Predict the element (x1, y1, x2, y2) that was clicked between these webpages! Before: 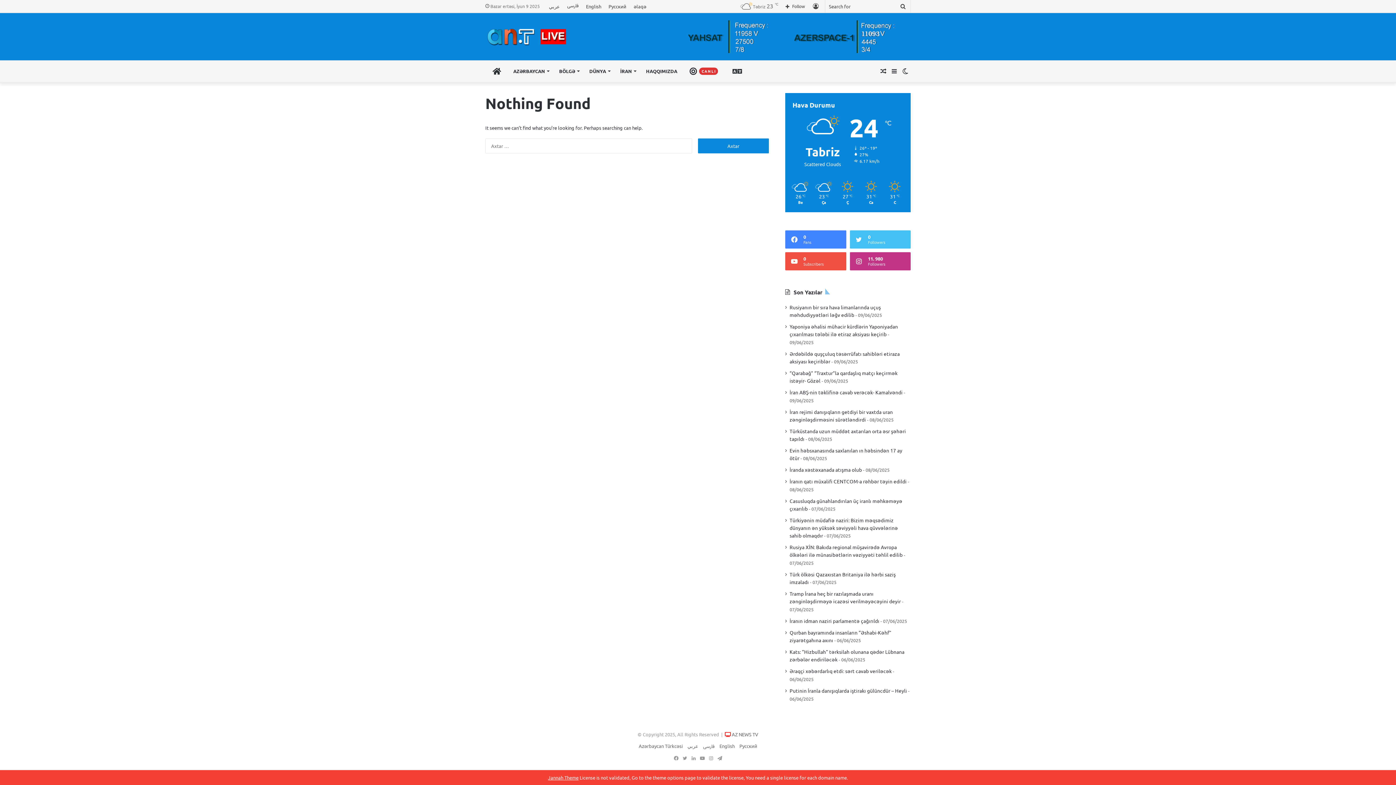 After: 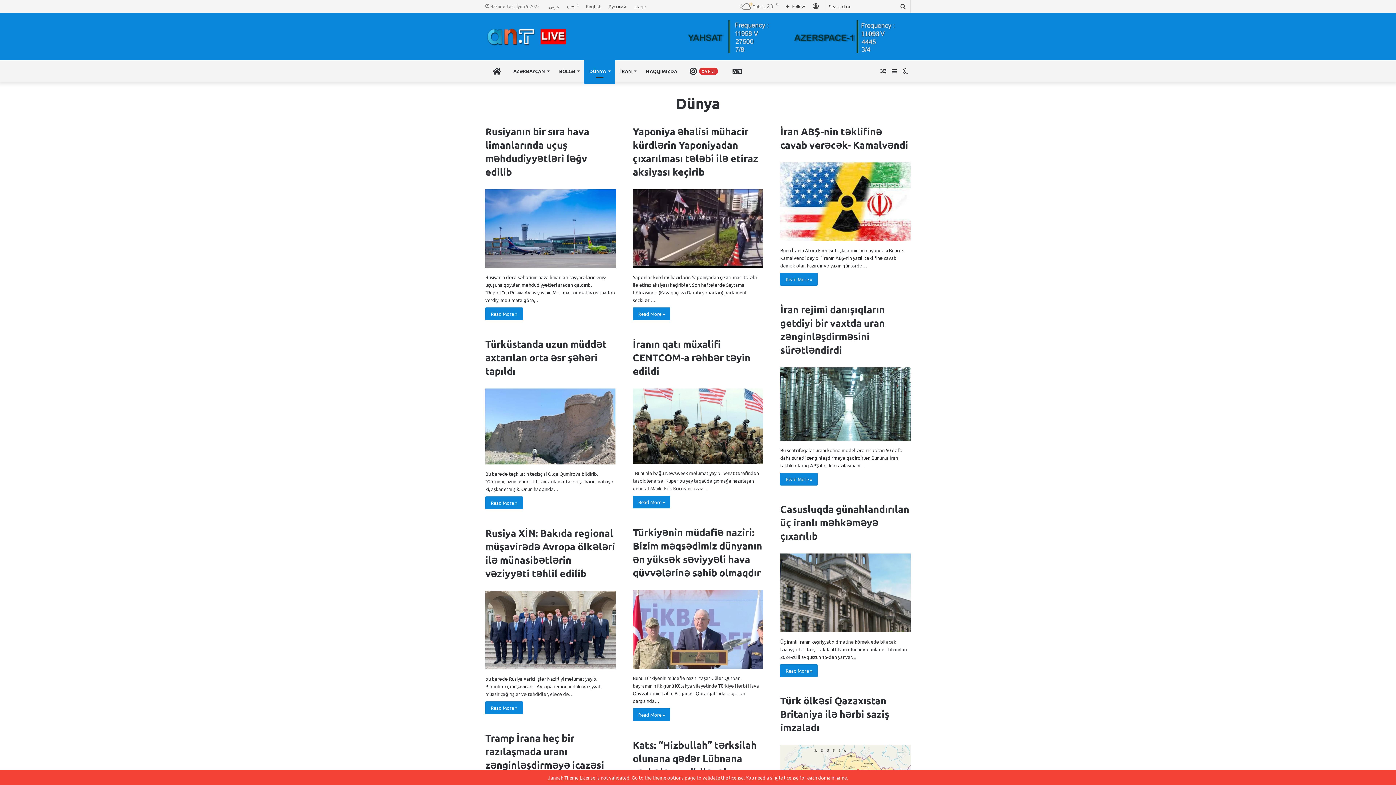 Action: bbox: (584, 60, 615, 82) label: DÜNYA